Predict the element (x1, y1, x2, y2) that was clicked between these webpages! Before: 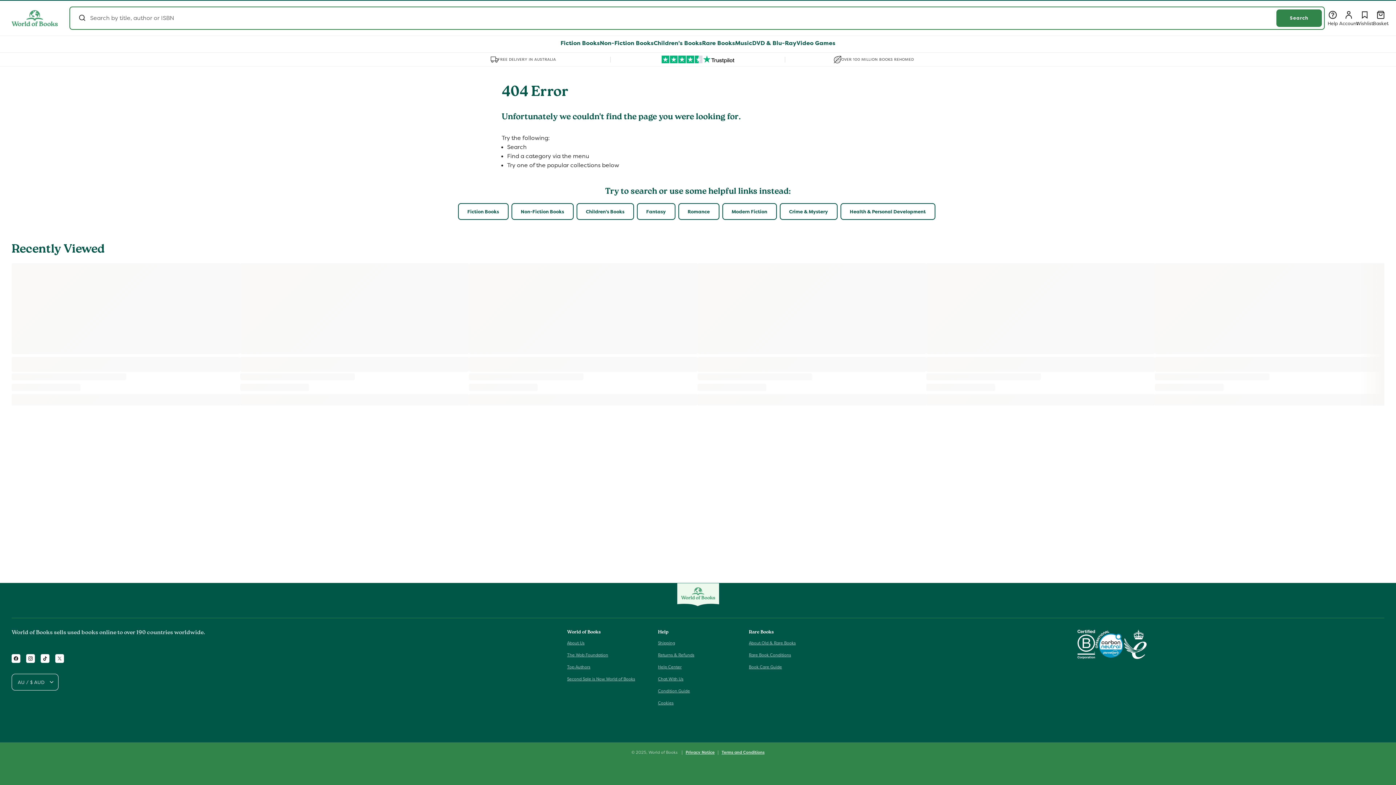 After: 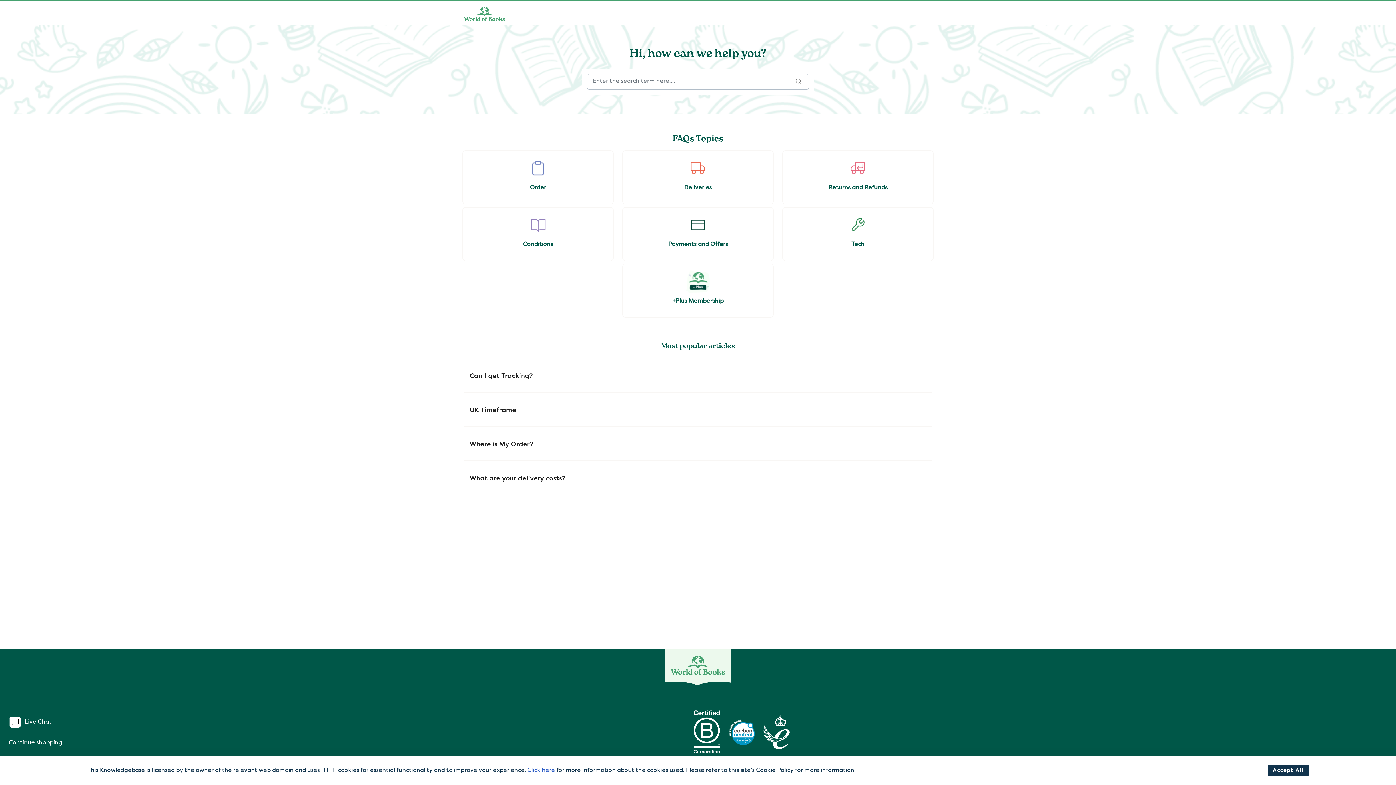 Action: label: Help
Log in bbox: (1325, 10, 1341, 26)